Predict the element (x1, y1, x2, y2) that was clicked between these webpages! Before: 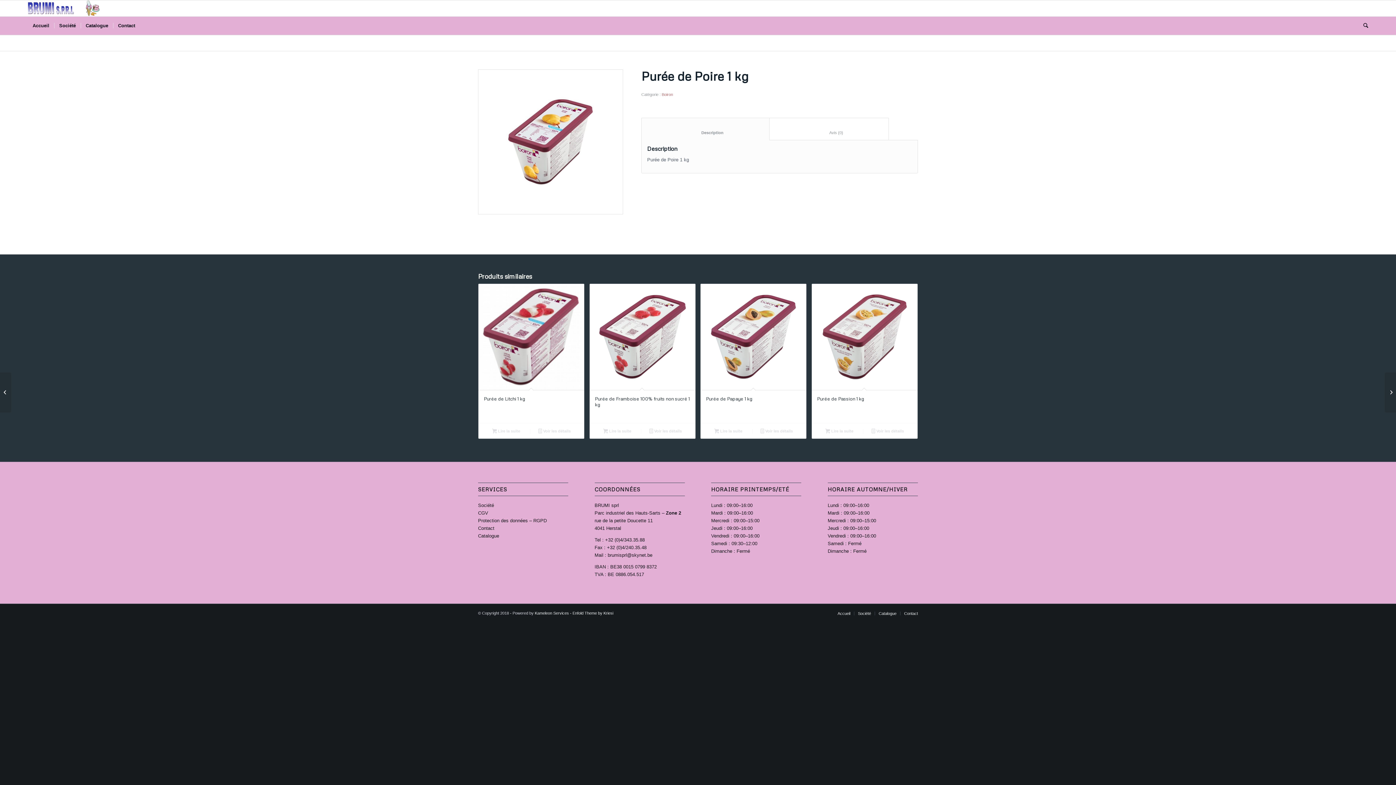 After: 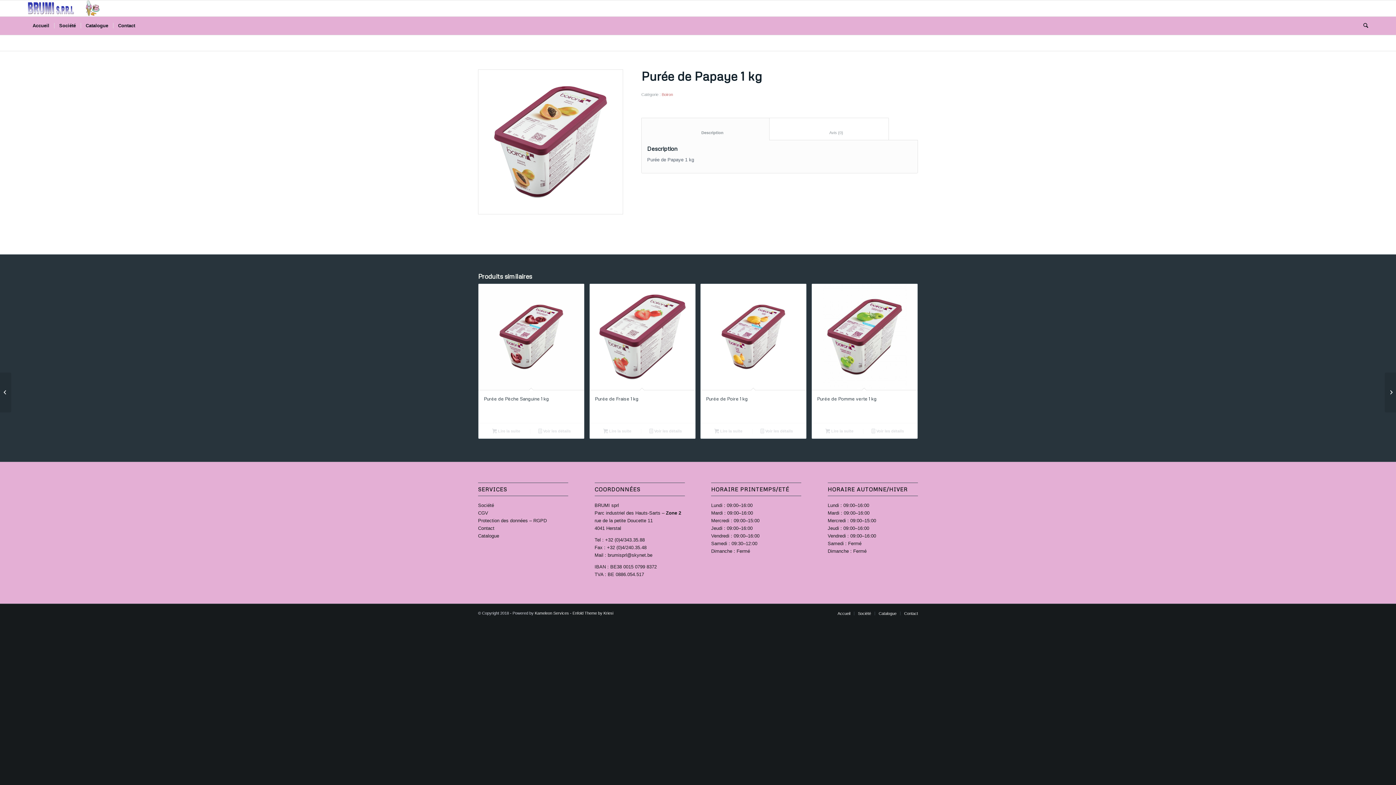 Action: label: 	Purée de Papaye 1 kg bbox: (1385, 372, 1396, 412)